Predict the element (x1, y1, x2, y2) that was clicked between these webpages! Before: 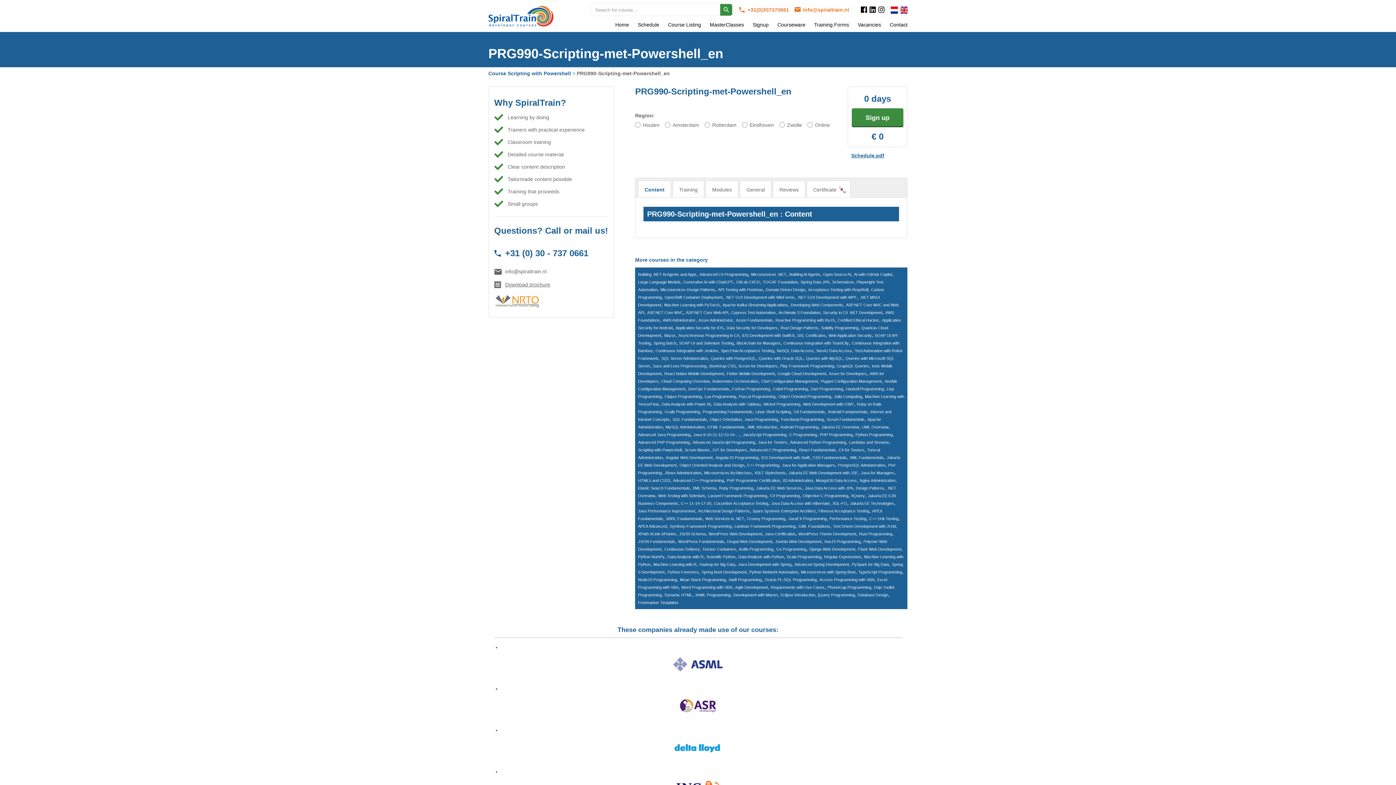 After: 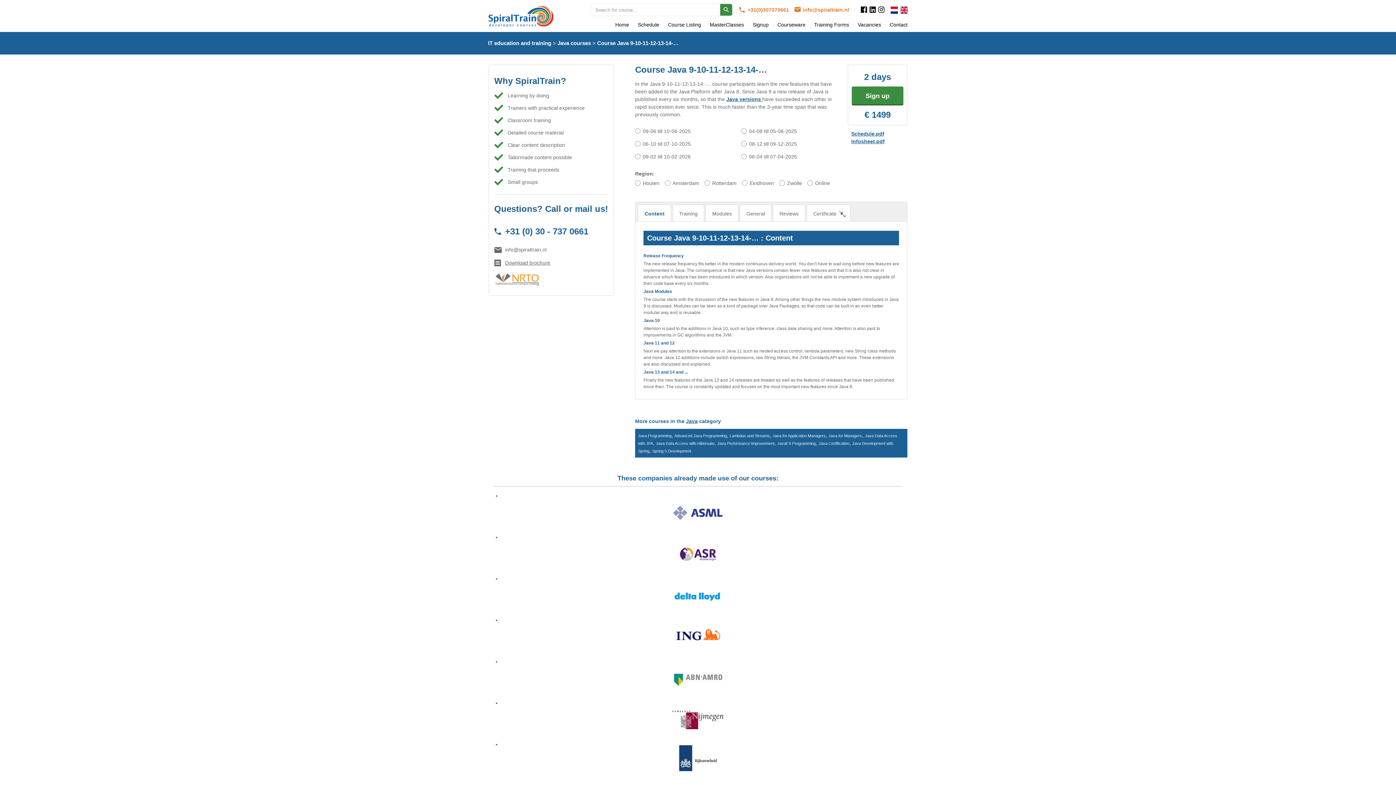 Action: bbox: (693, 432, 740, 437) label: Java 9-10-11-12-13-14-…